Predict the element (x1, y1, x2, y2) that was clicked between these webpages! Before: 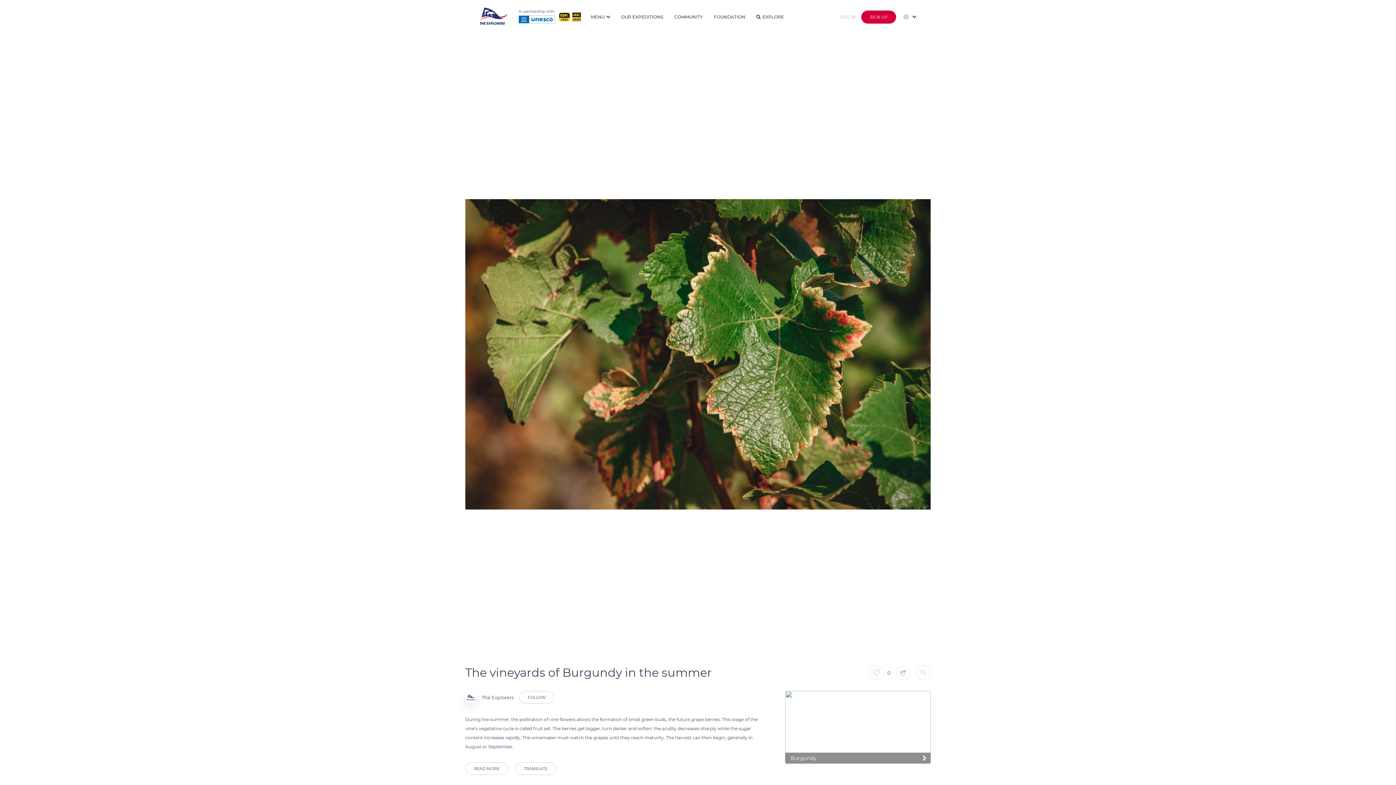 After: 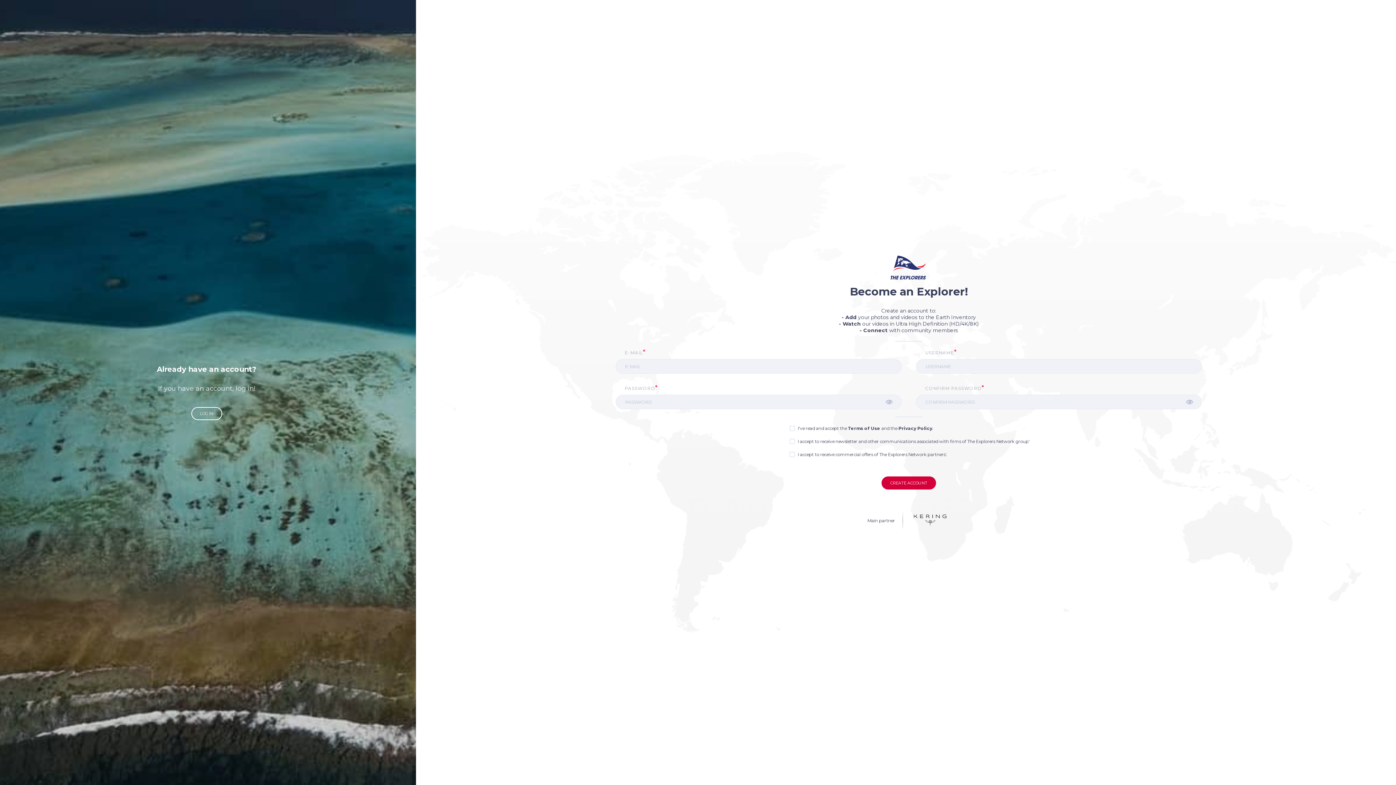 Action: label: SIGN UP bbox: (861, 12, 896, 19)